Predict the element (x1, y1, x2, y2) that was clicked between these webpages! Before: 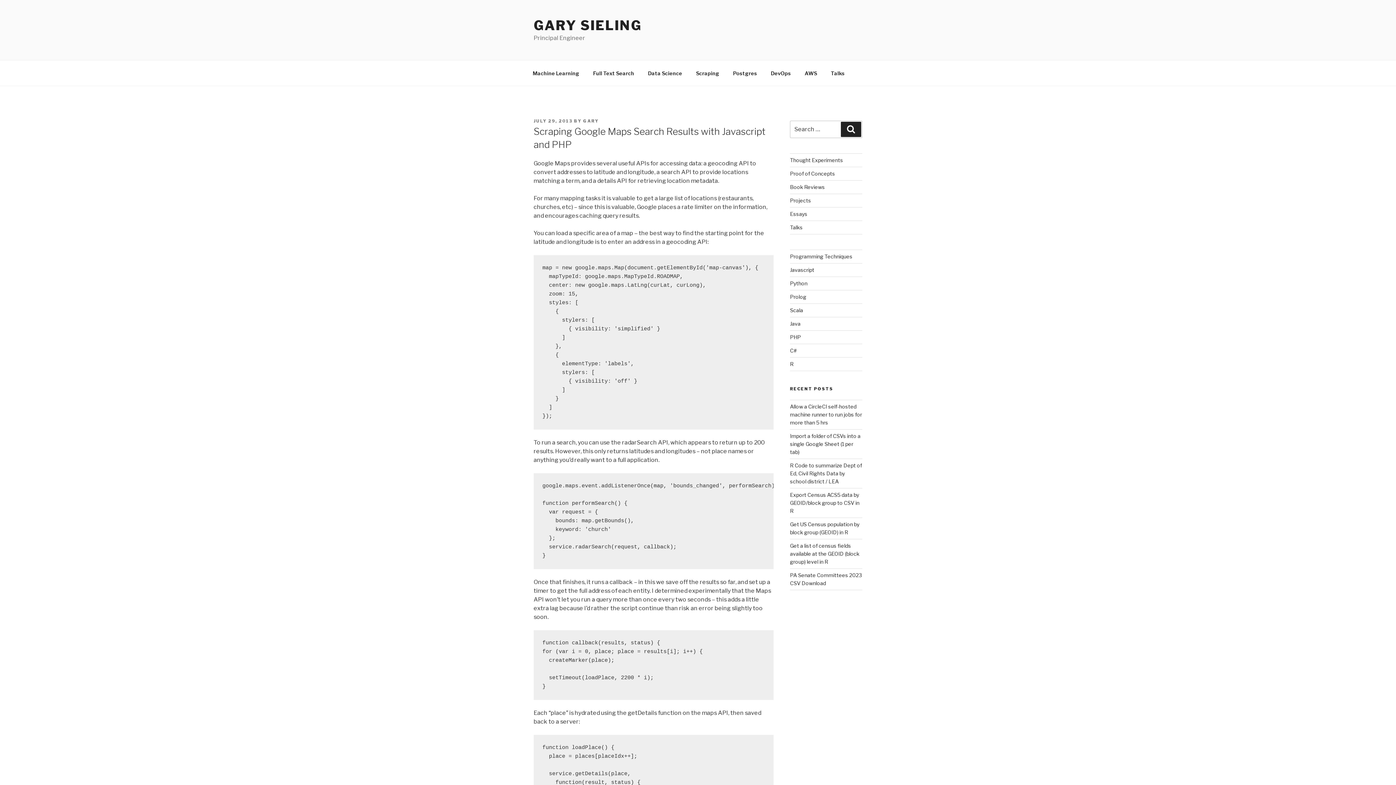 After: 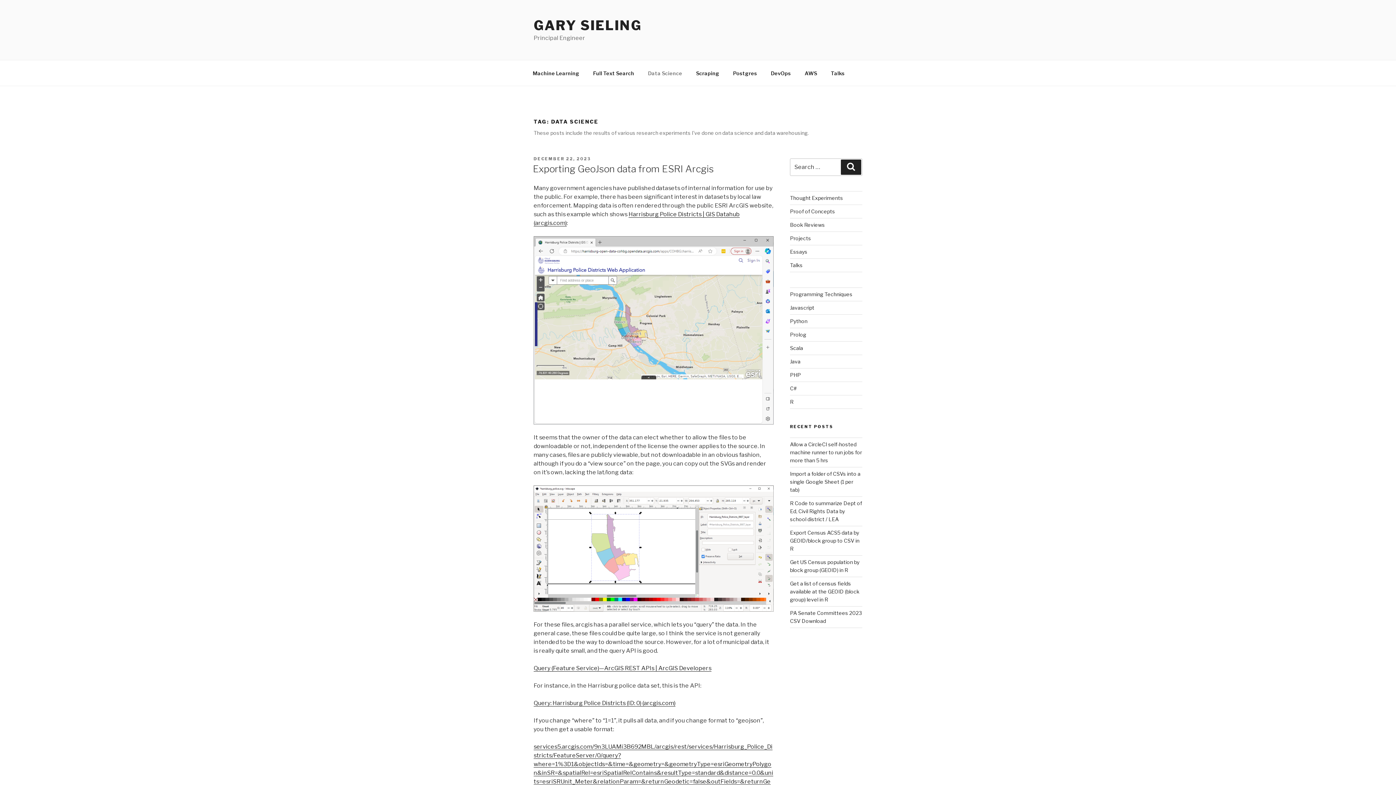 Action: bbox: (641, 64, 688, 82) label: Data Science